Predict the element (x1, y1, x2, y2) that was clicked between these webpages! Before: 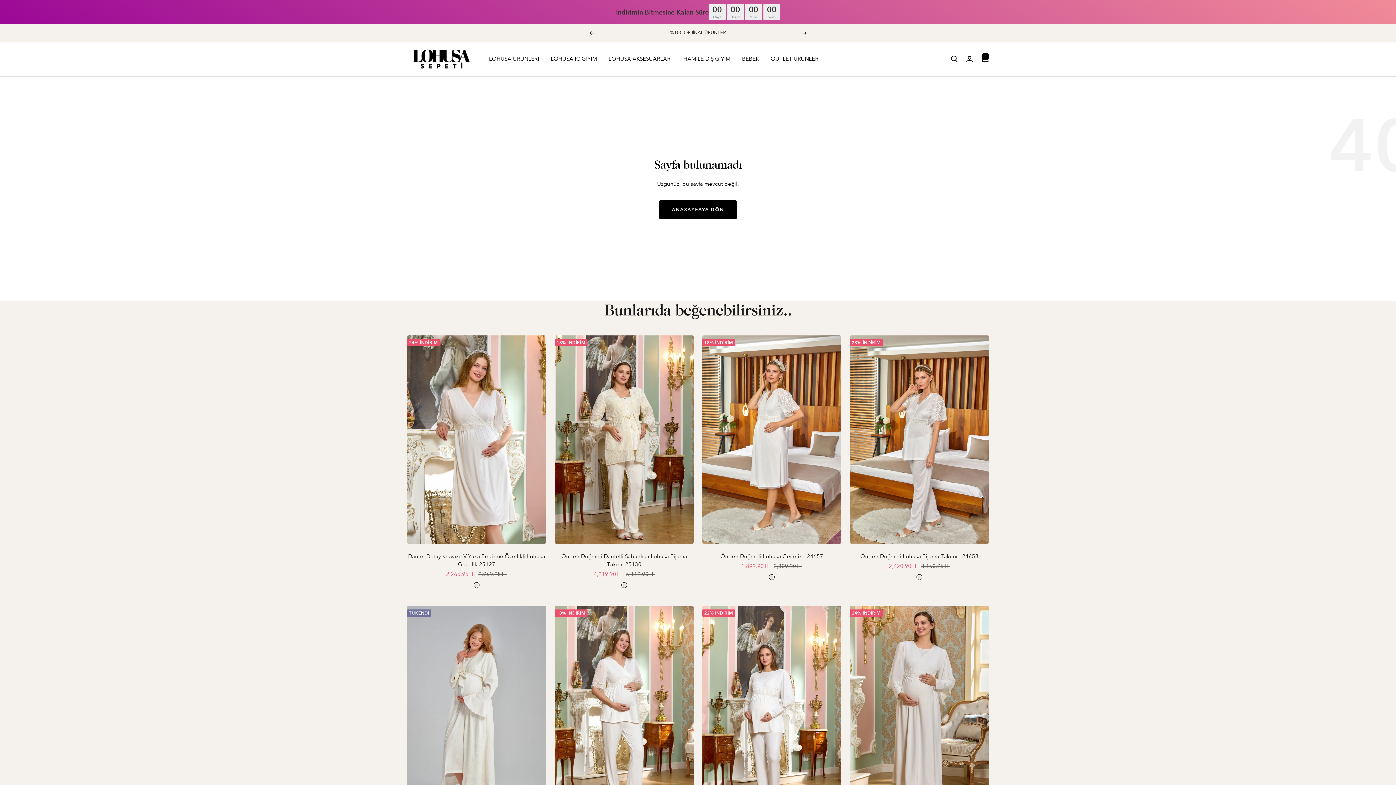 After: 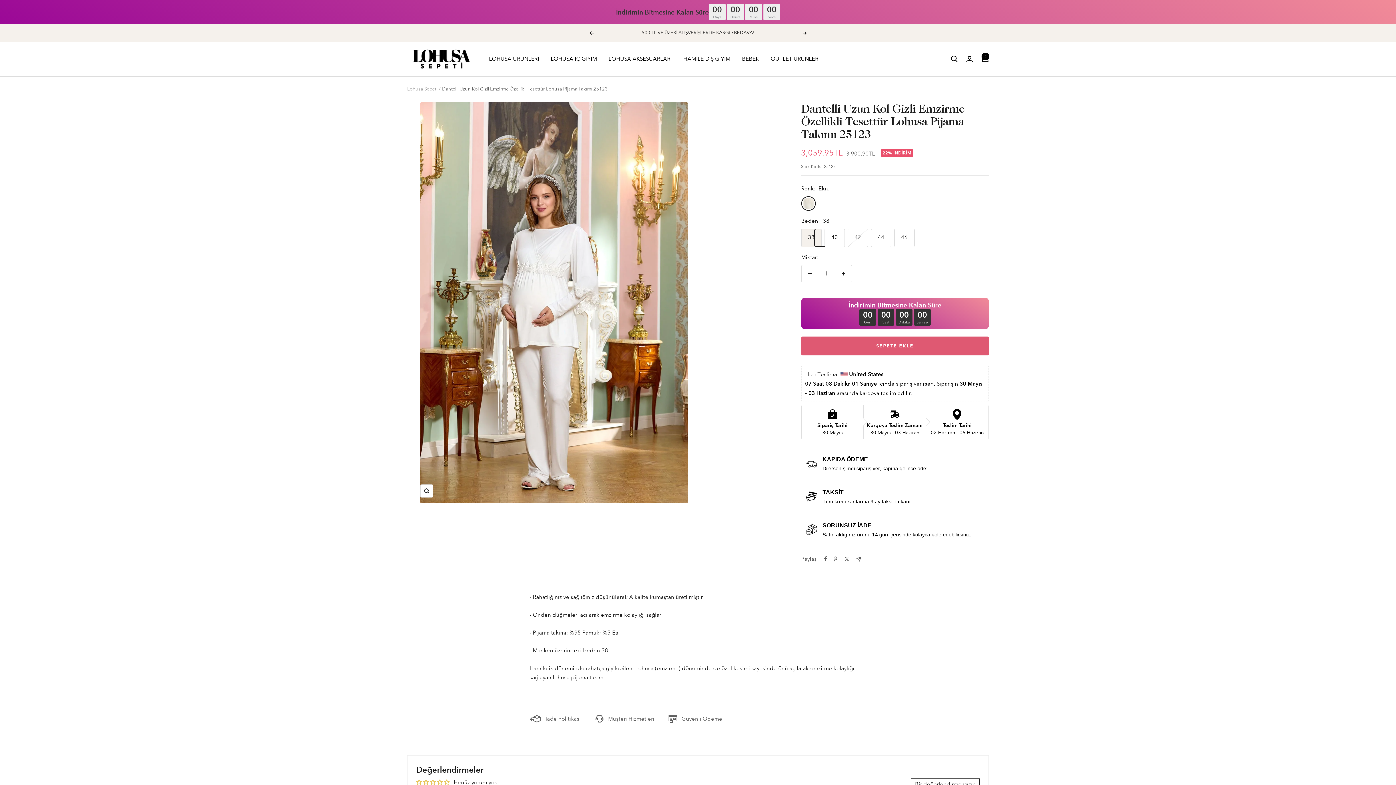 Action: bbox: (702, 606, 841, 814)